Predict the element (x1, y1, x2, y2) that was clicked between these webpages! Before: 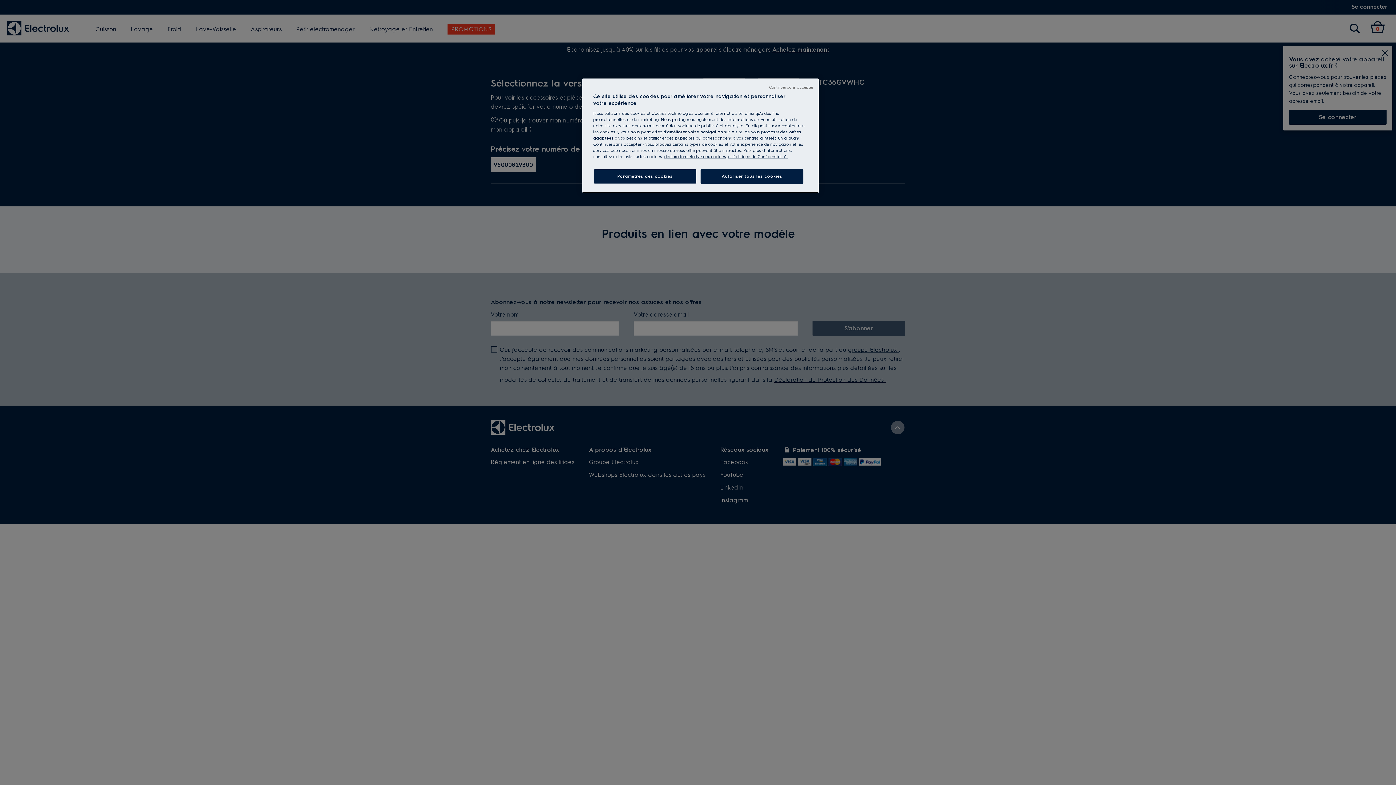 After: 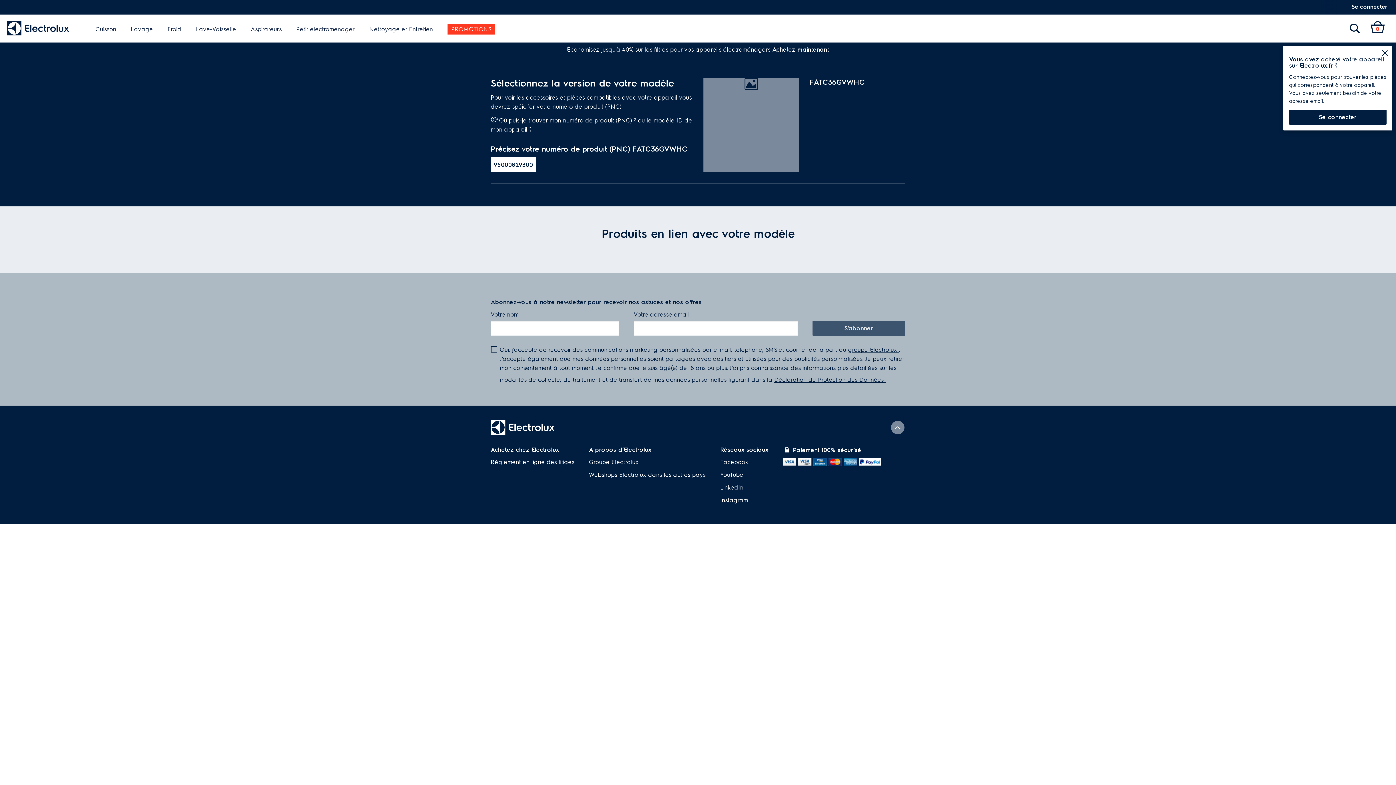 Action: bbox: (769, 84, 813, 90) label: Continuer sans accepter